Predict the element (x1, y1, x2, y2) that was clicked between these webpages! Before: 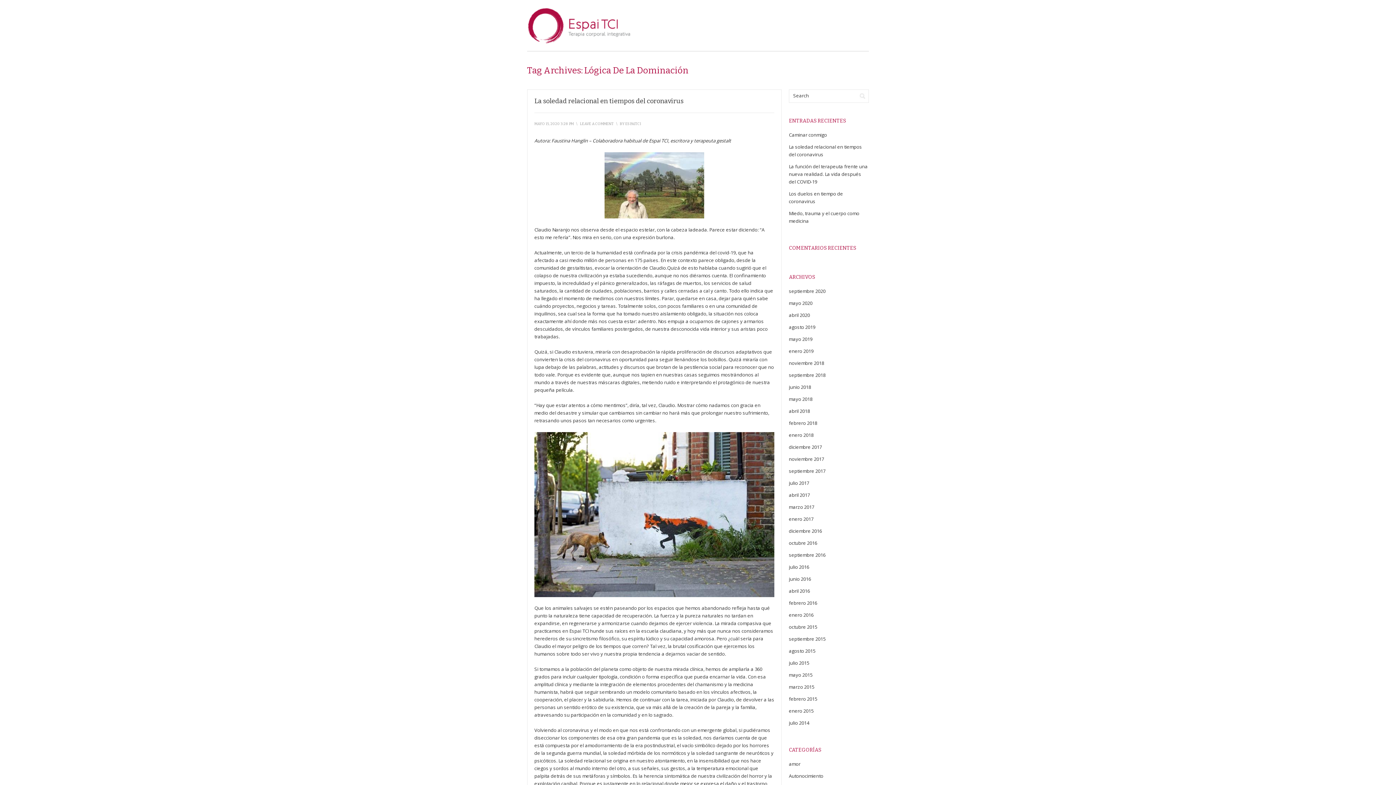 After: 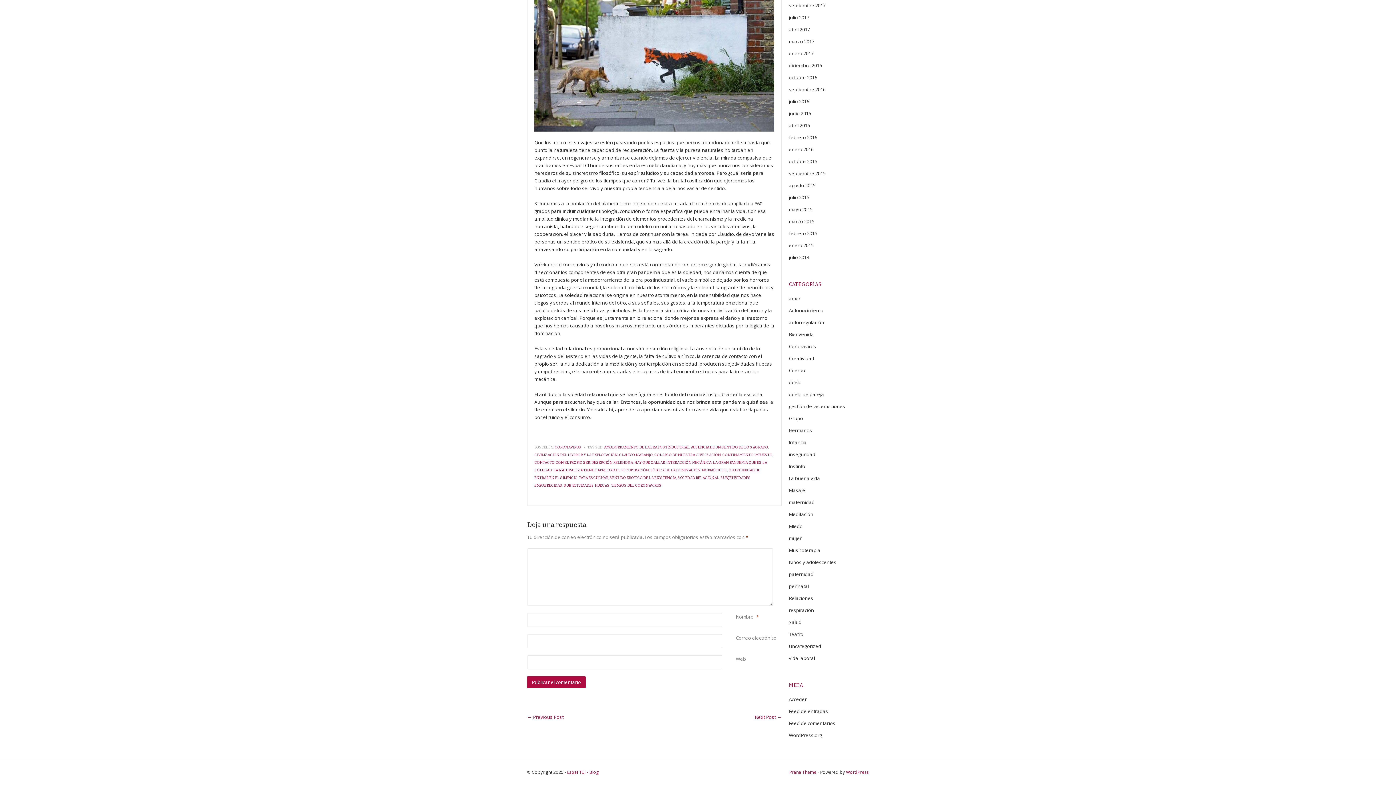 Action: bbox: (580, 121, 613, 126) label: LEAVE A COMMENT